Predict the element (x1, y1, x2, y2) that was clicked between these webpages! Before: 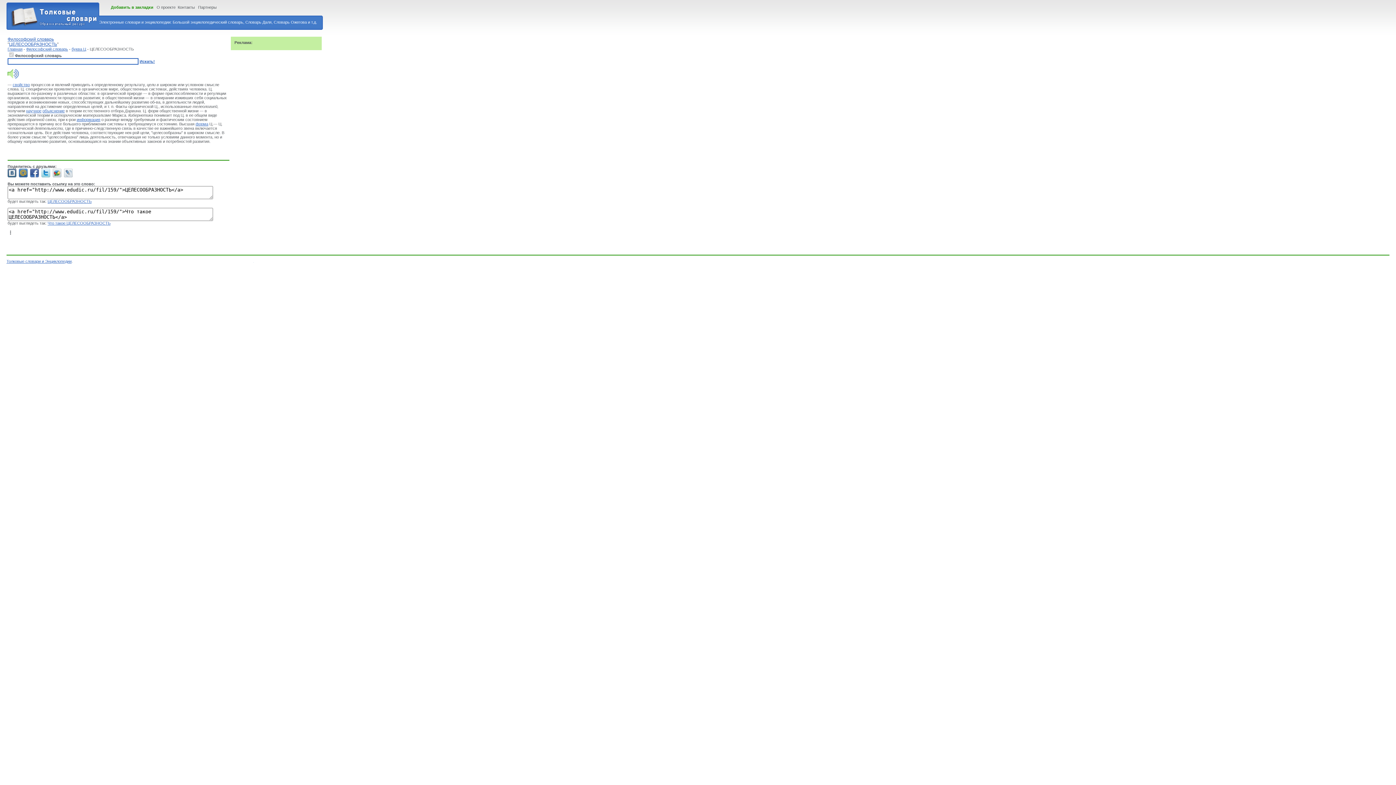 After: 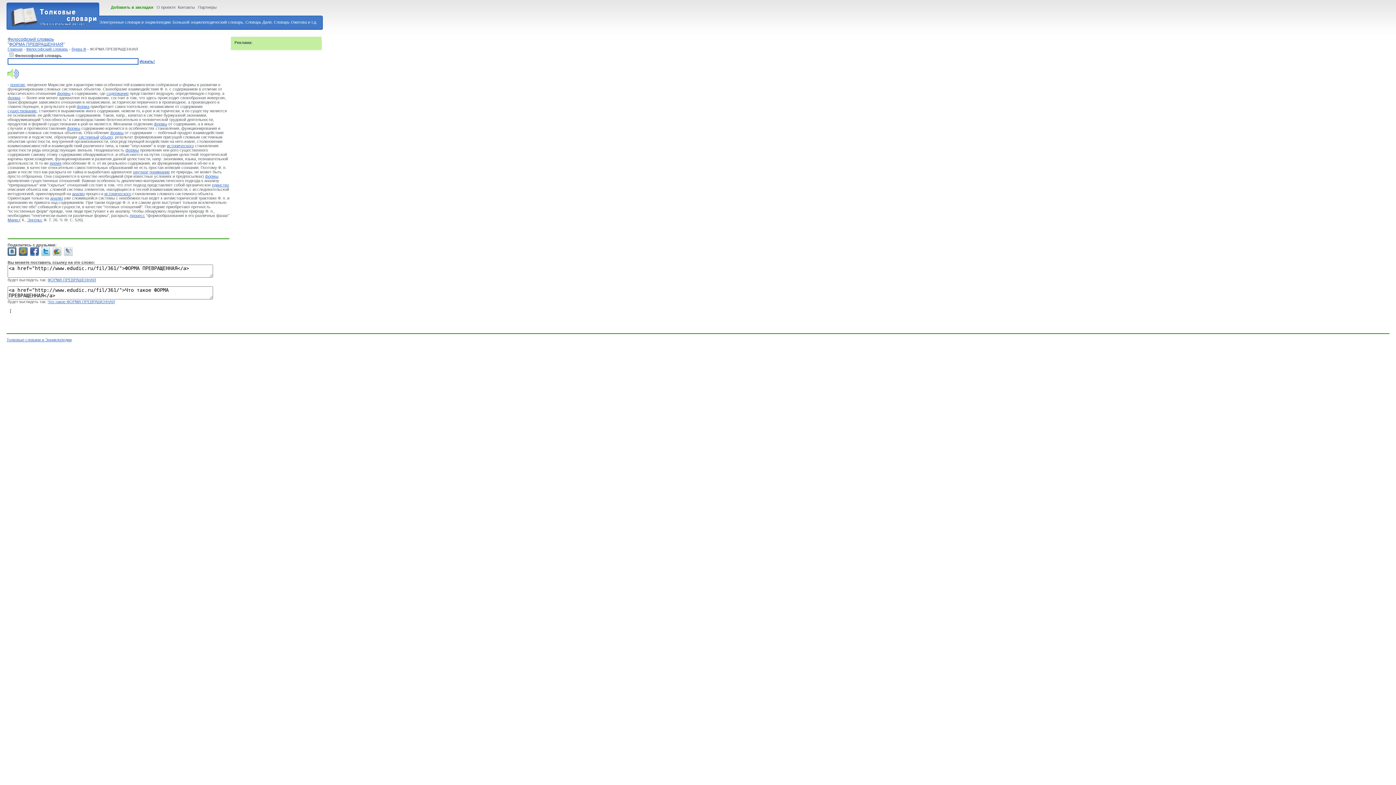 Action: bbox: (195, 121, 208, 126) label: форма